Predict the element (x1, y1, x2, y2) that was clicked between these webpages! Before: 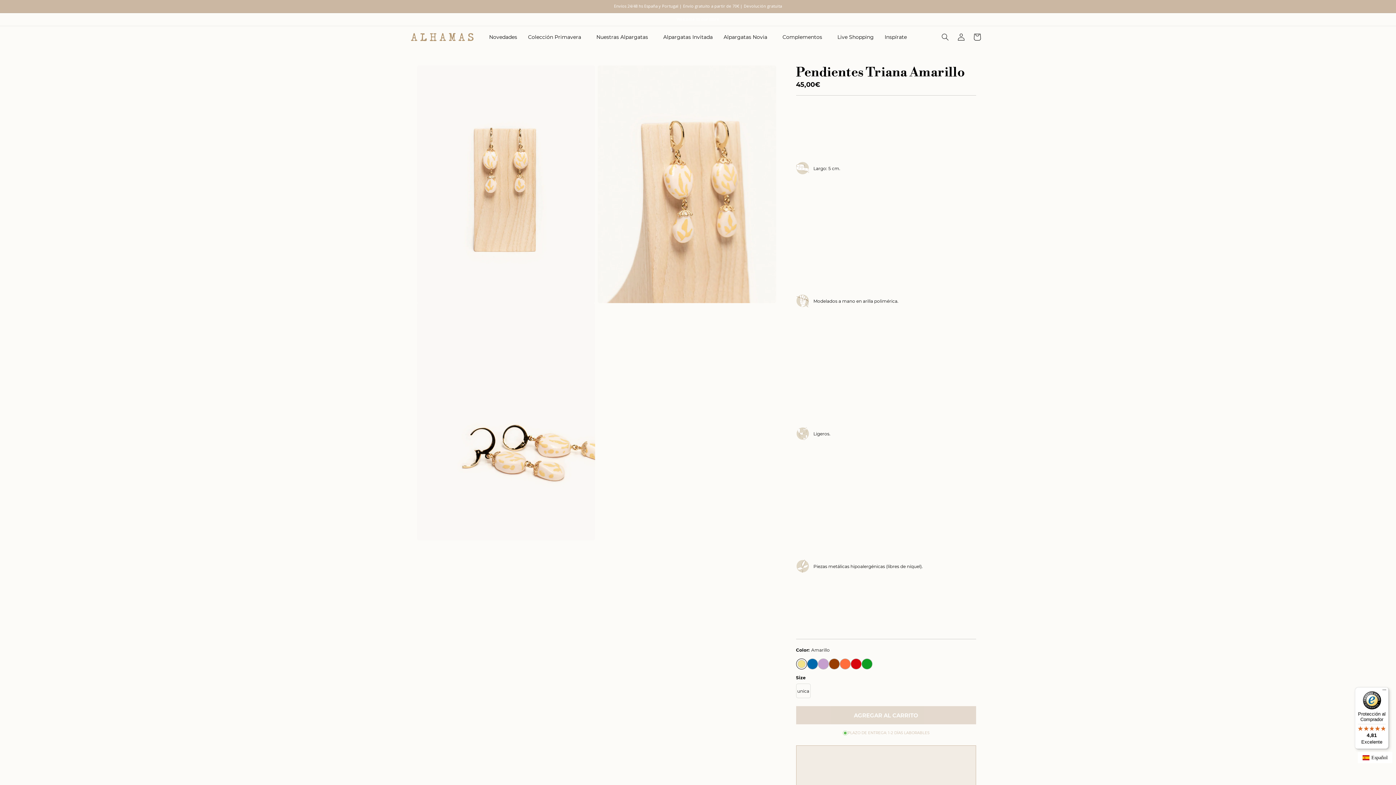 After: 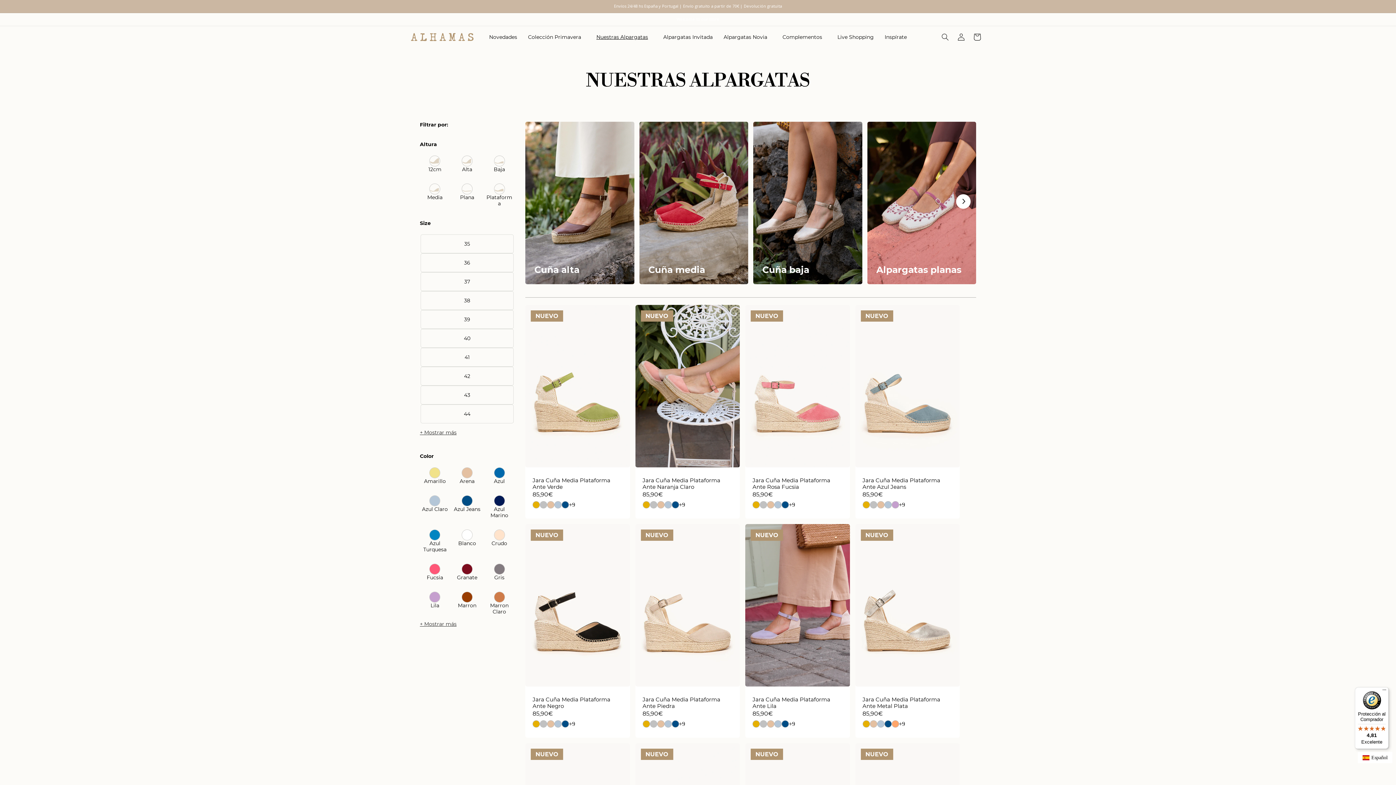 Action: label: Nuestras Alpargatas bbox: (596, 33, 648, 40)